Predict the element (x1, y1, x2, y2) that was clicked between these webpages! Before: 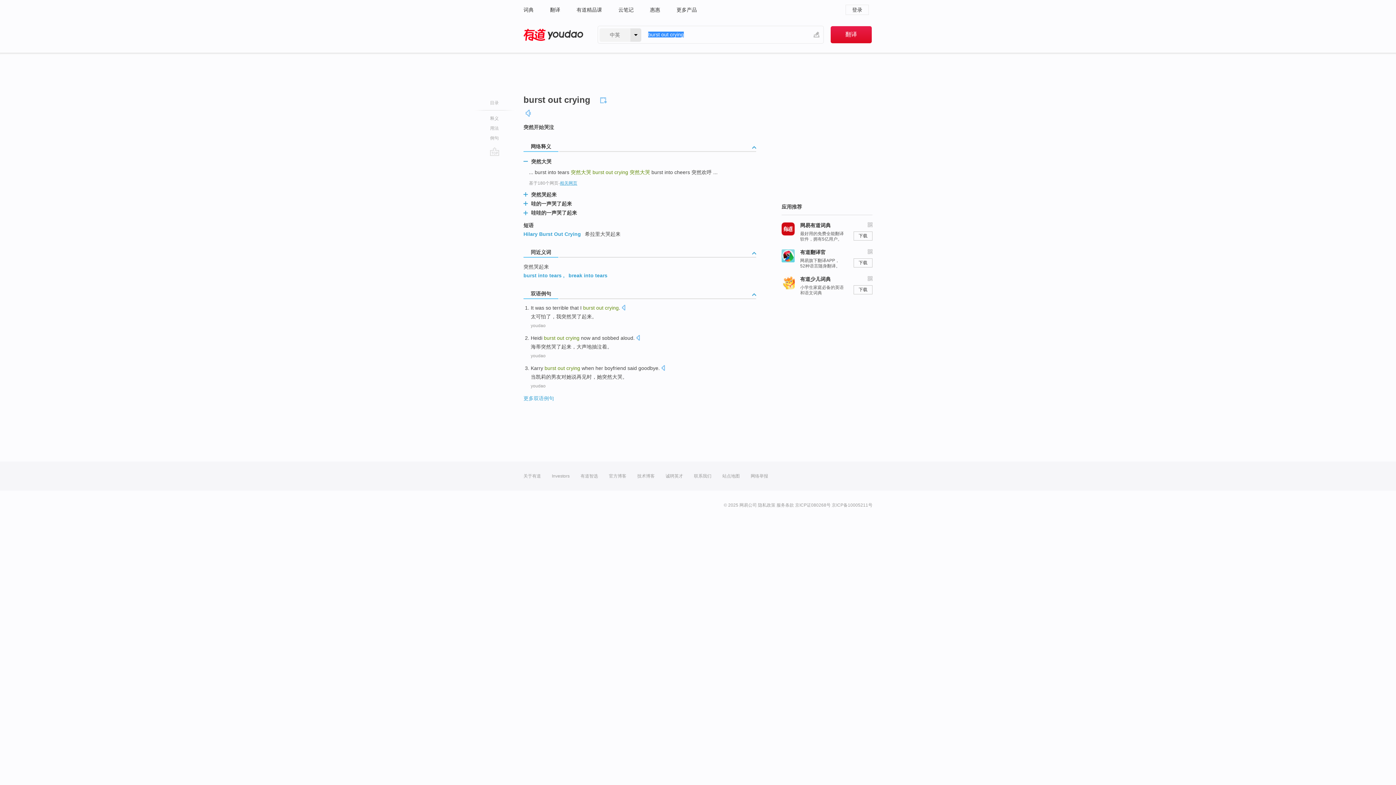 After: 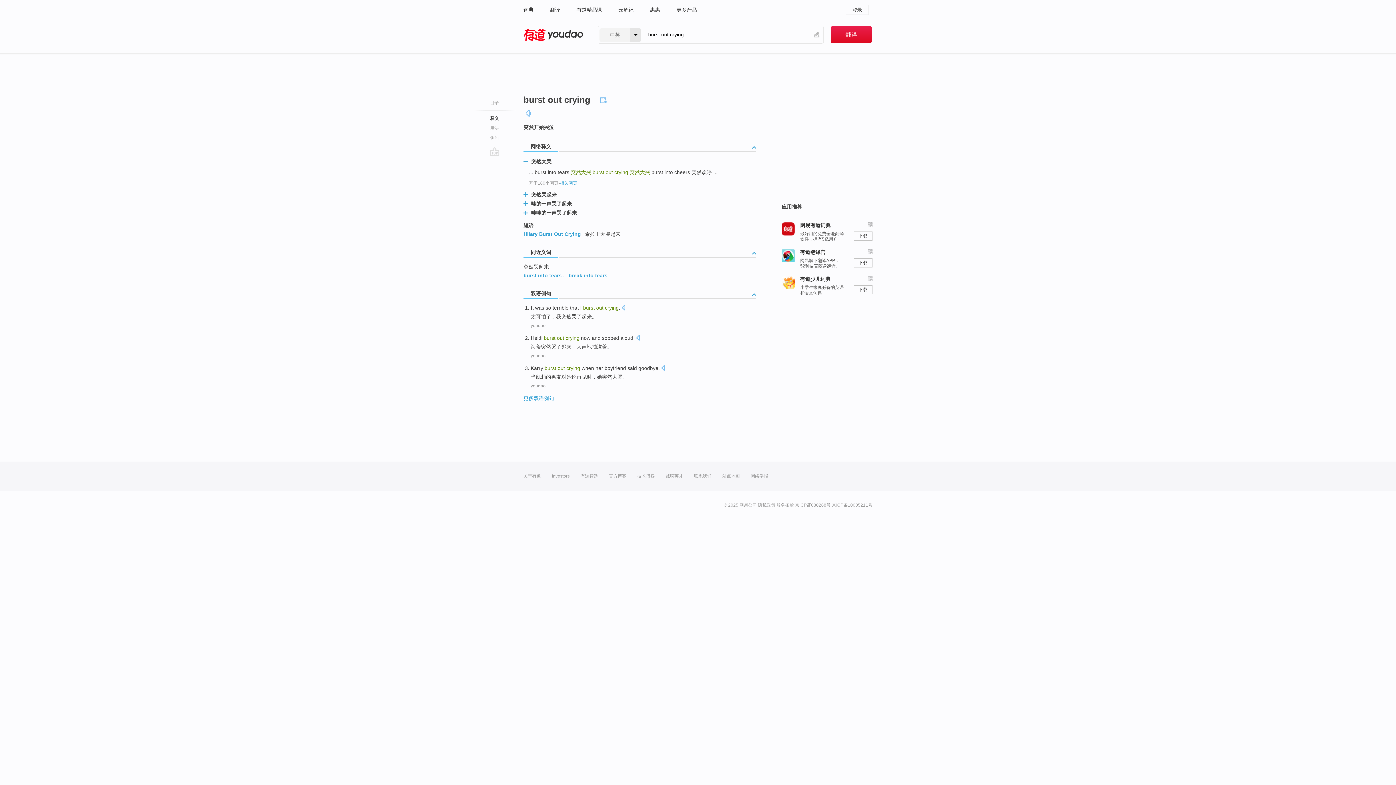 Action: label: 释义 bbox: (472, 113, 516, 123)